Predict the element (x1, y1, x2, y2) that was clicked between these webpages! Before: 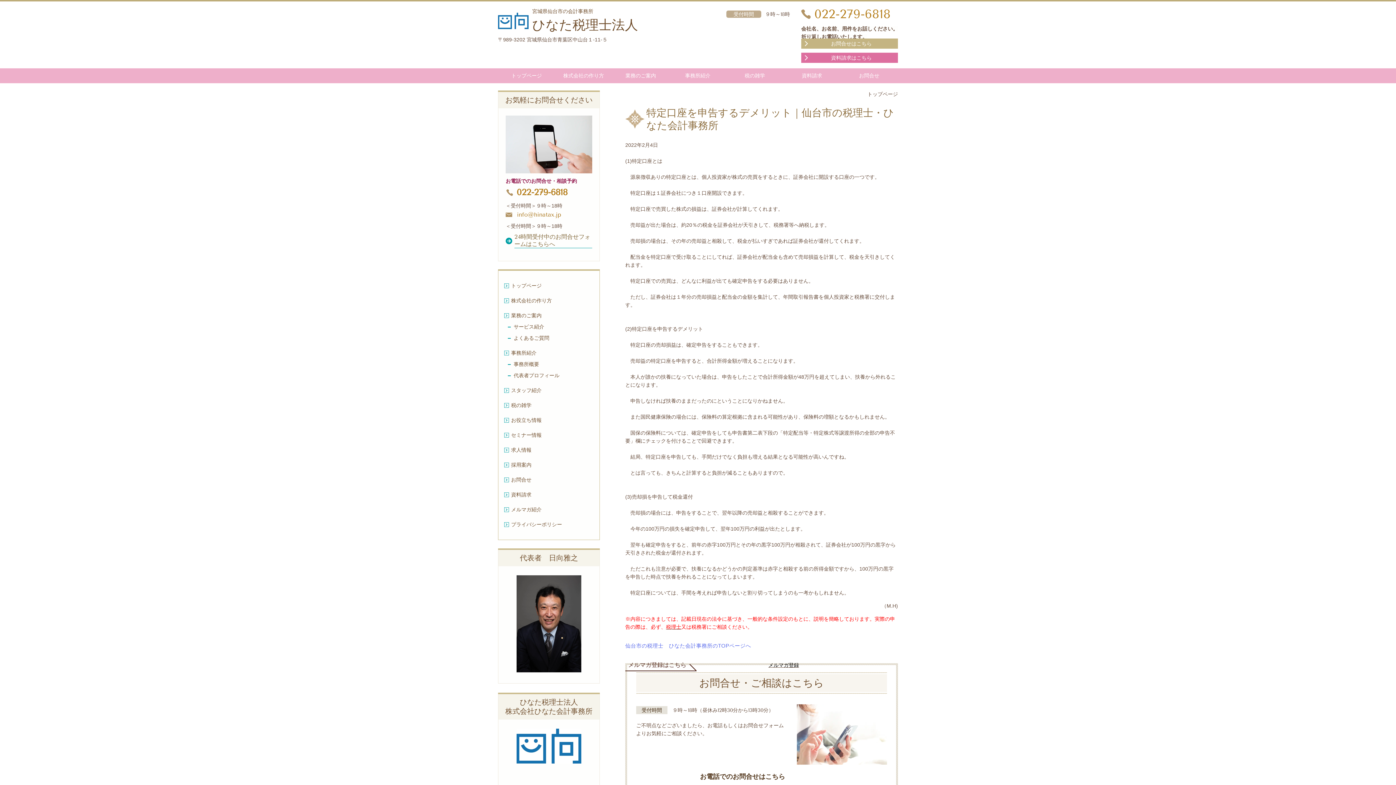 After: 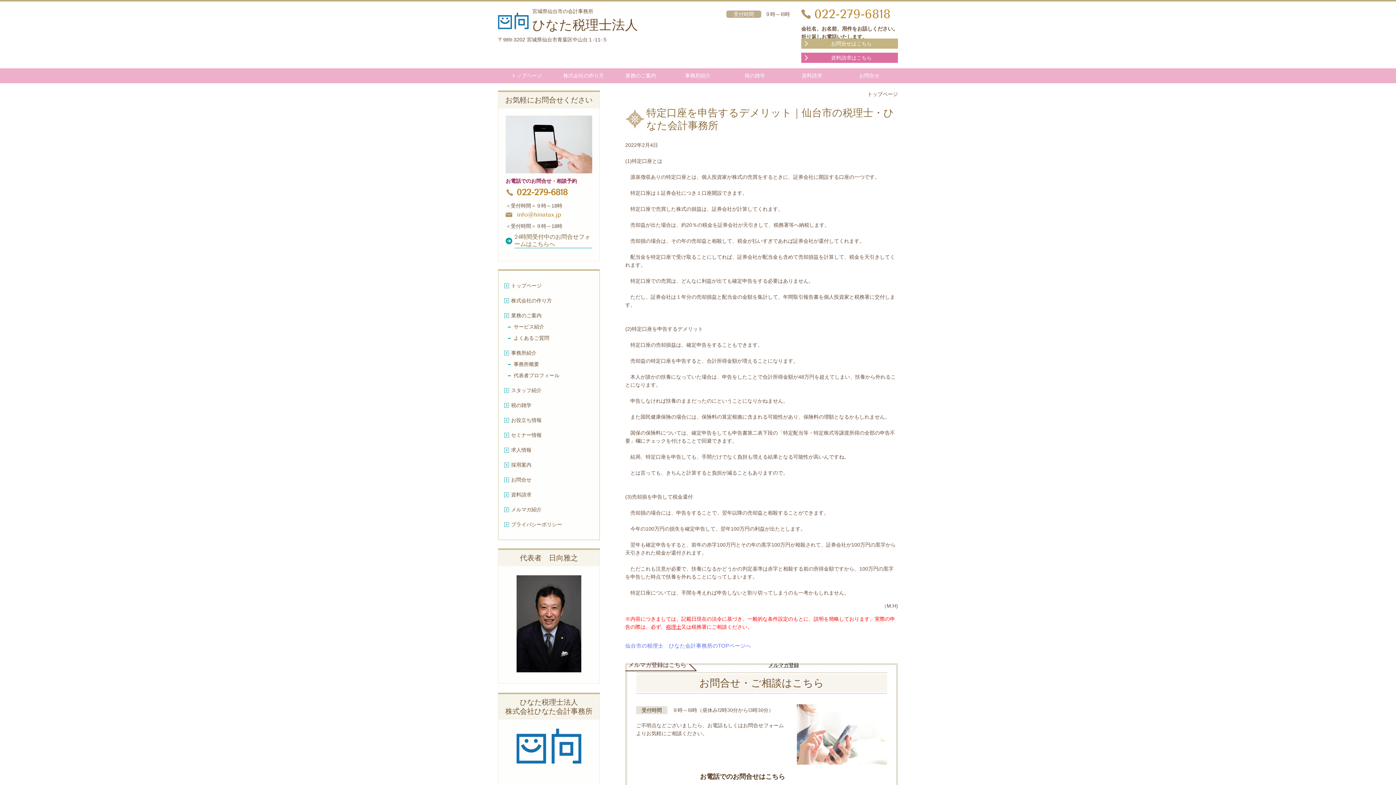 Action: label: メルマガ登録 bbox: (768, 661, 799, 669)